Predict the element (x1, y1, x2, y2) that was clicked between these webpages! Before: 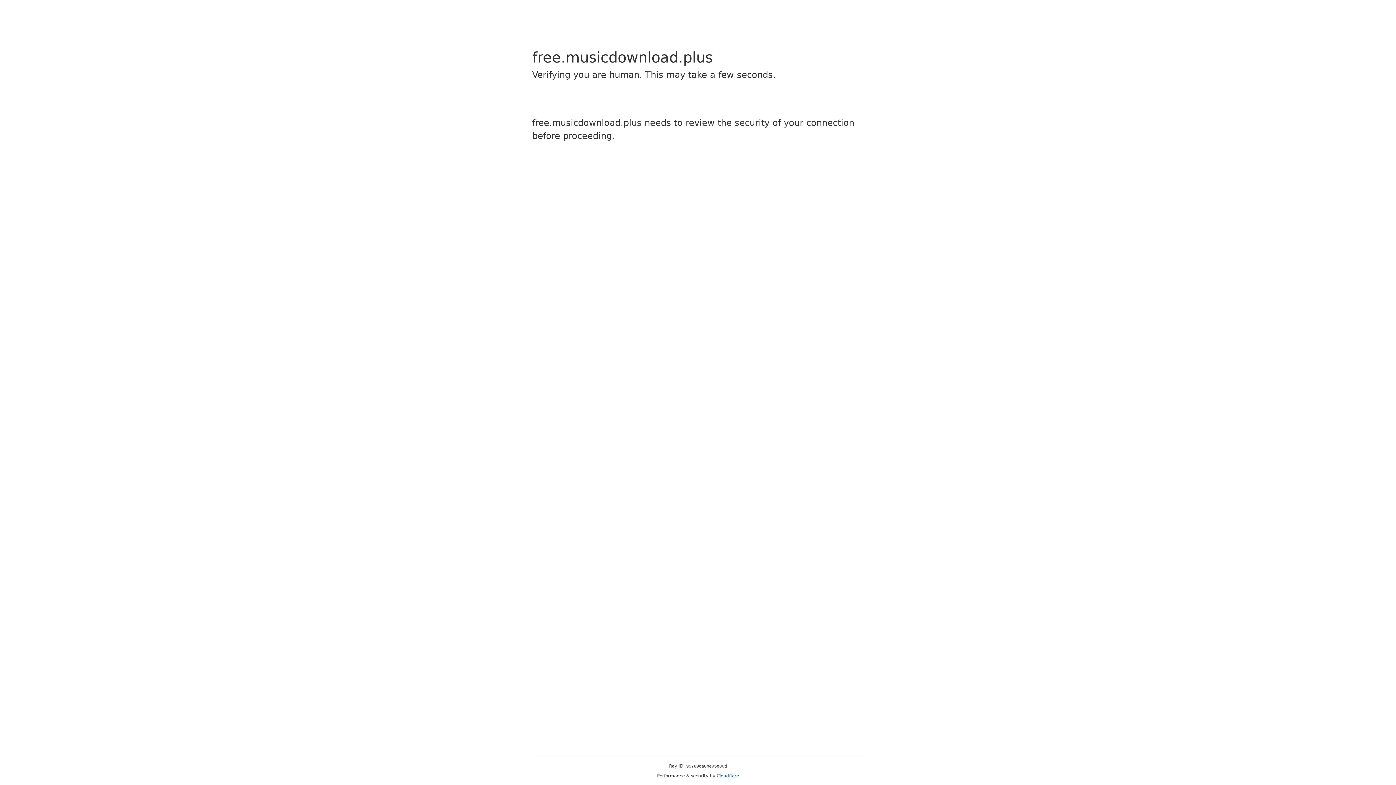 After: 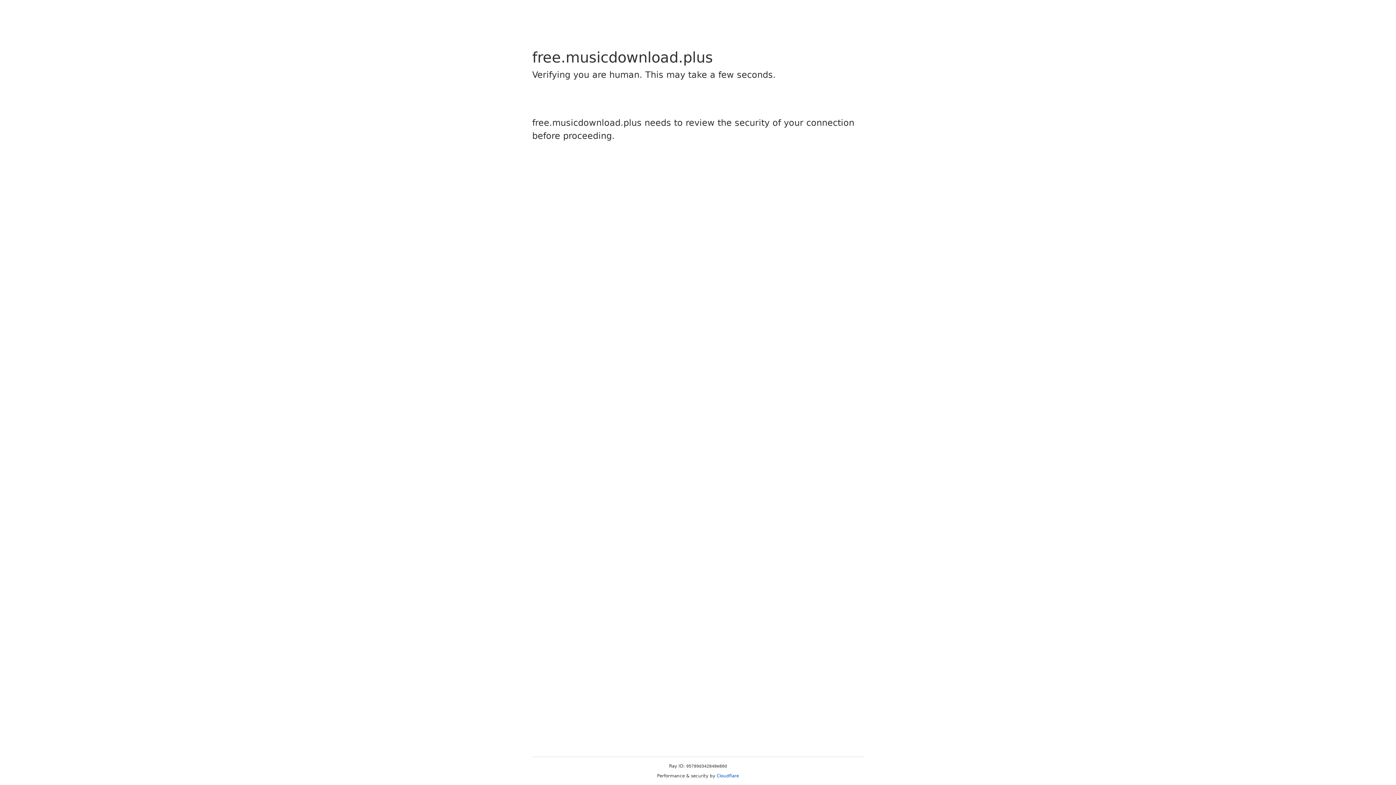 Action: bbox: (716, 773, 739, 778) label: Cloudflare